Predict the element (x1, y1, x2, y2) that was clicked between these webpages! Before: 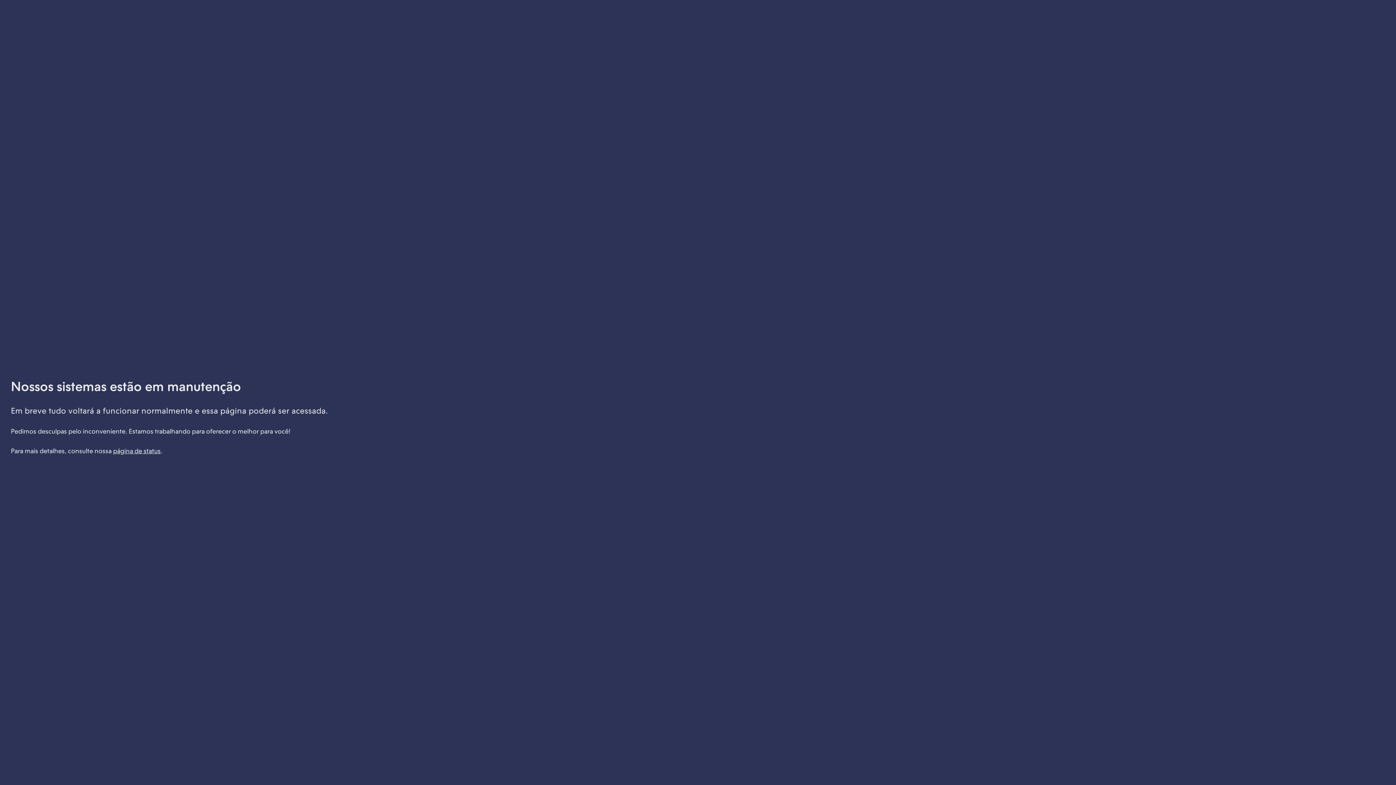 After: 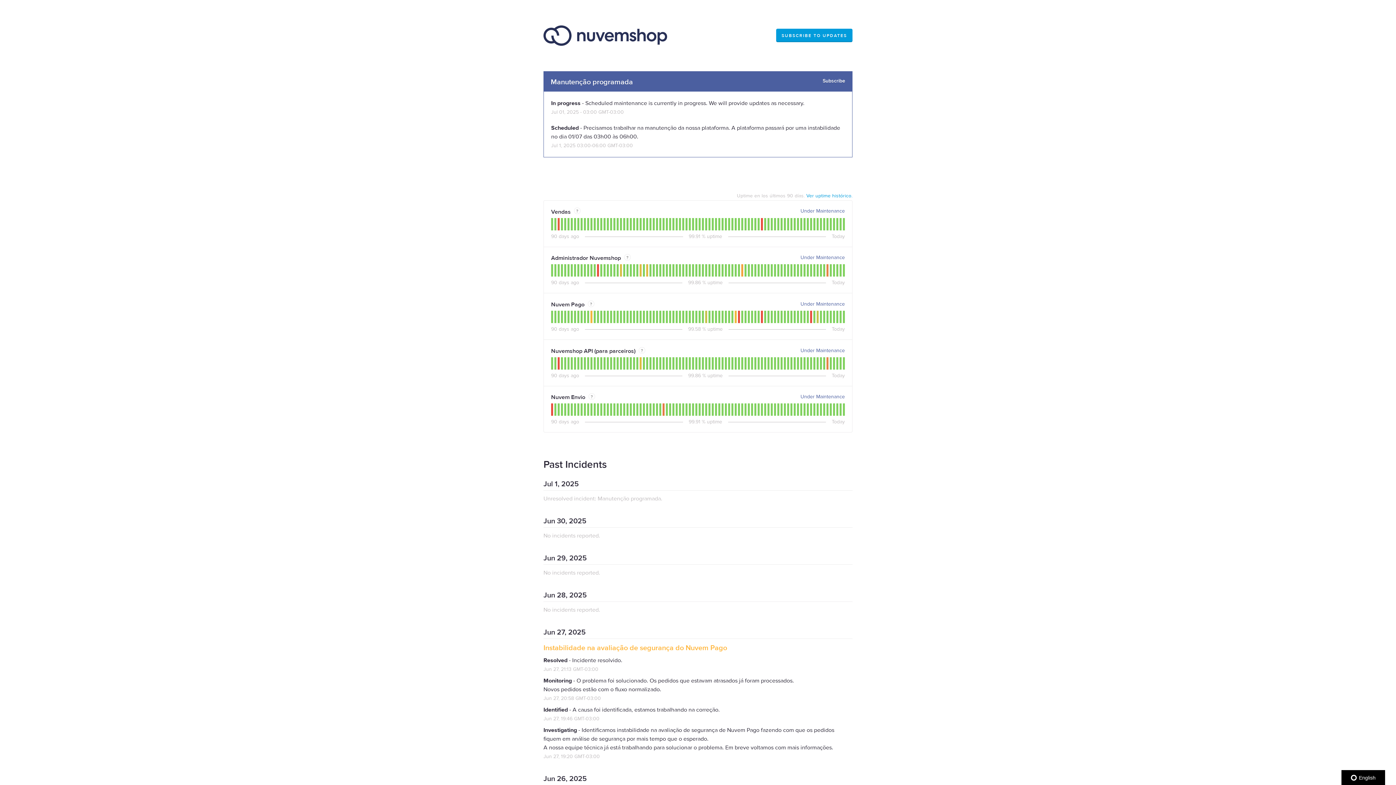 Action: bbox: (113, 447, 160, 454) label: página de status